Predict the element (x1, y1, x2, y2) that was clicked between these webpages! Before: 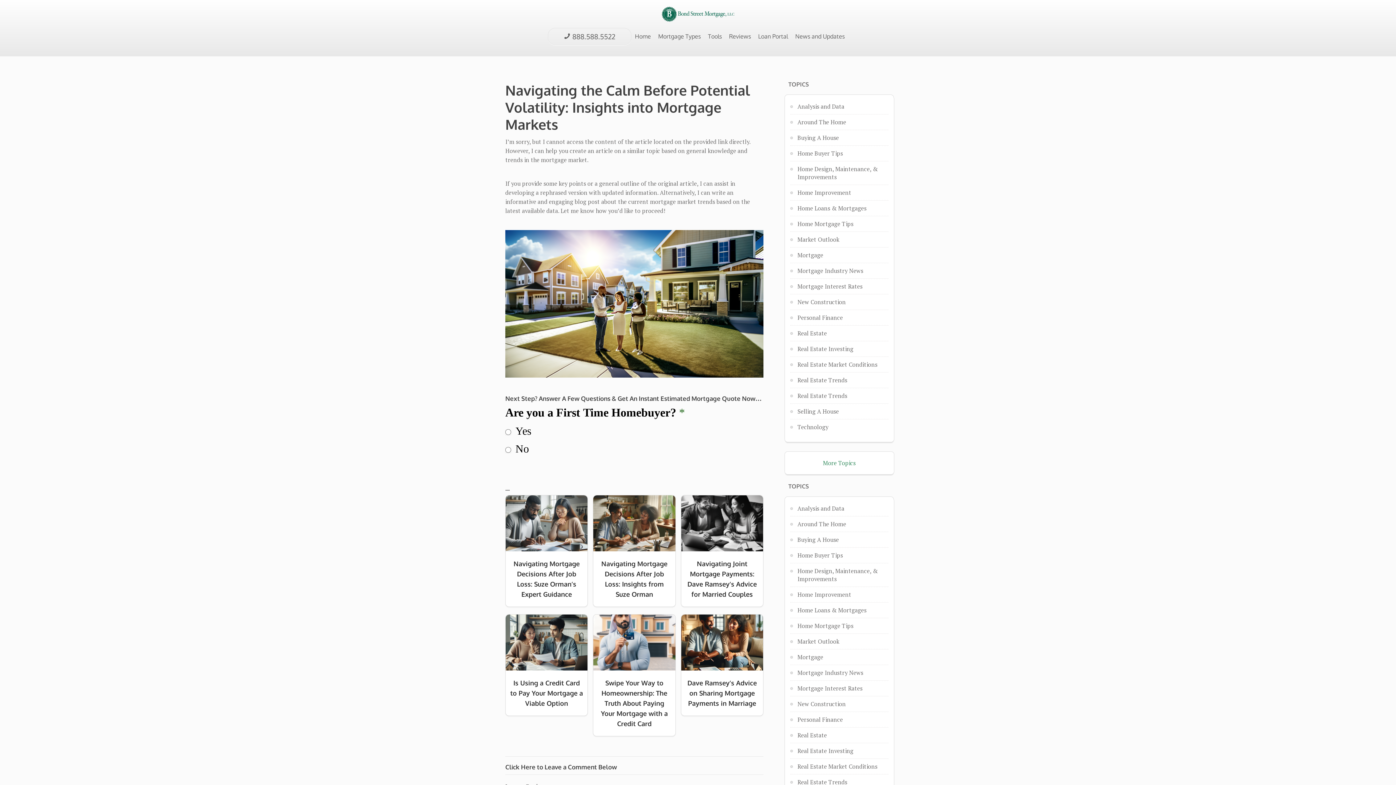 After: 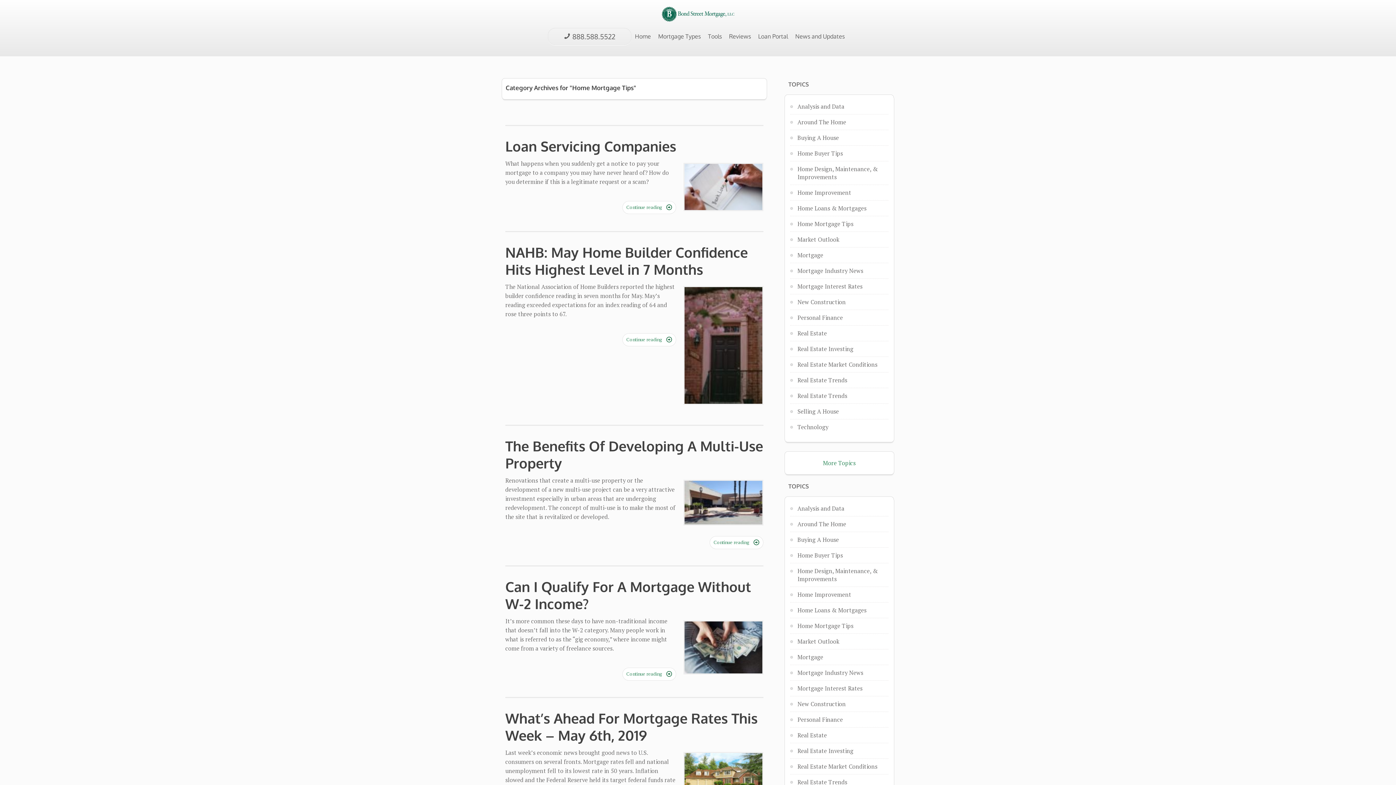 Action: label: Home Mortgage Tips bbox: (797, 622, 853, 630)